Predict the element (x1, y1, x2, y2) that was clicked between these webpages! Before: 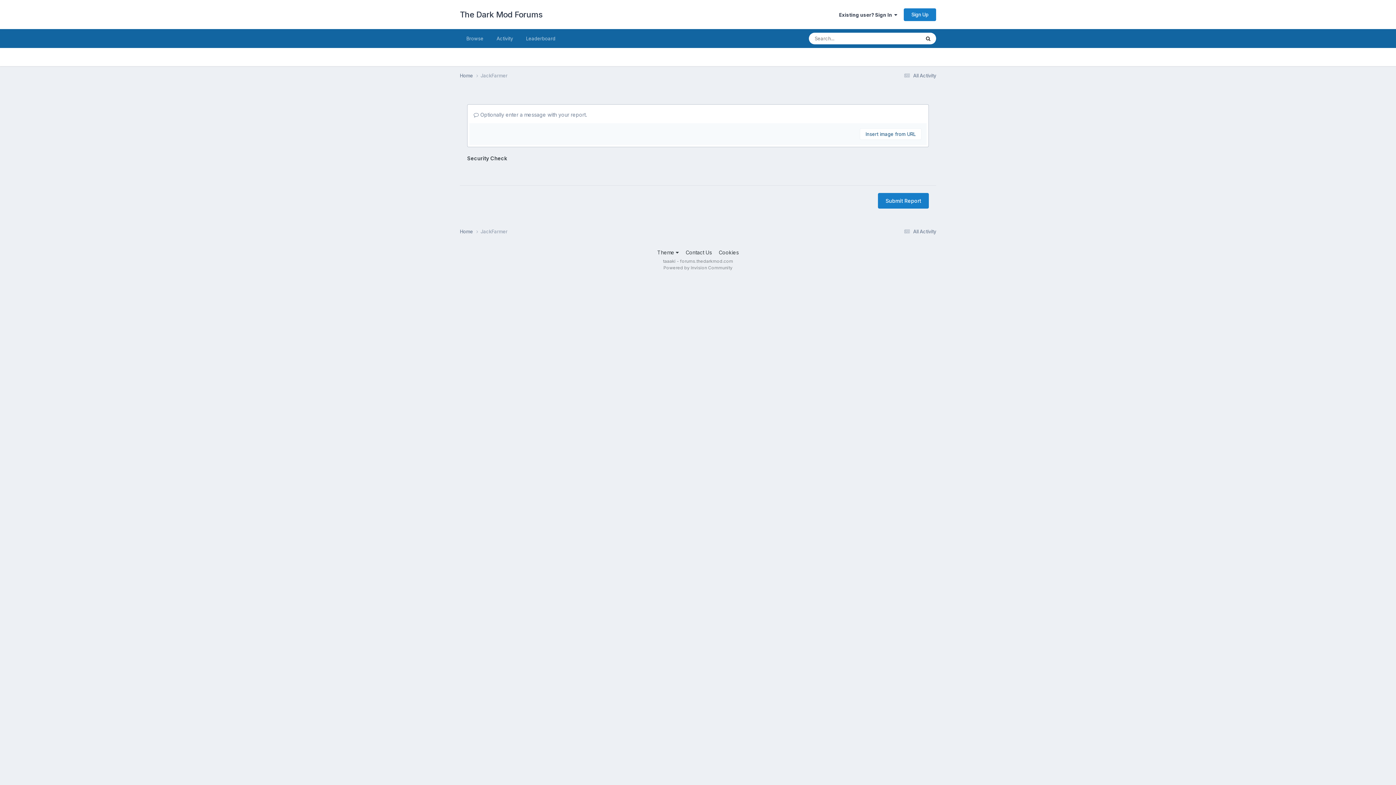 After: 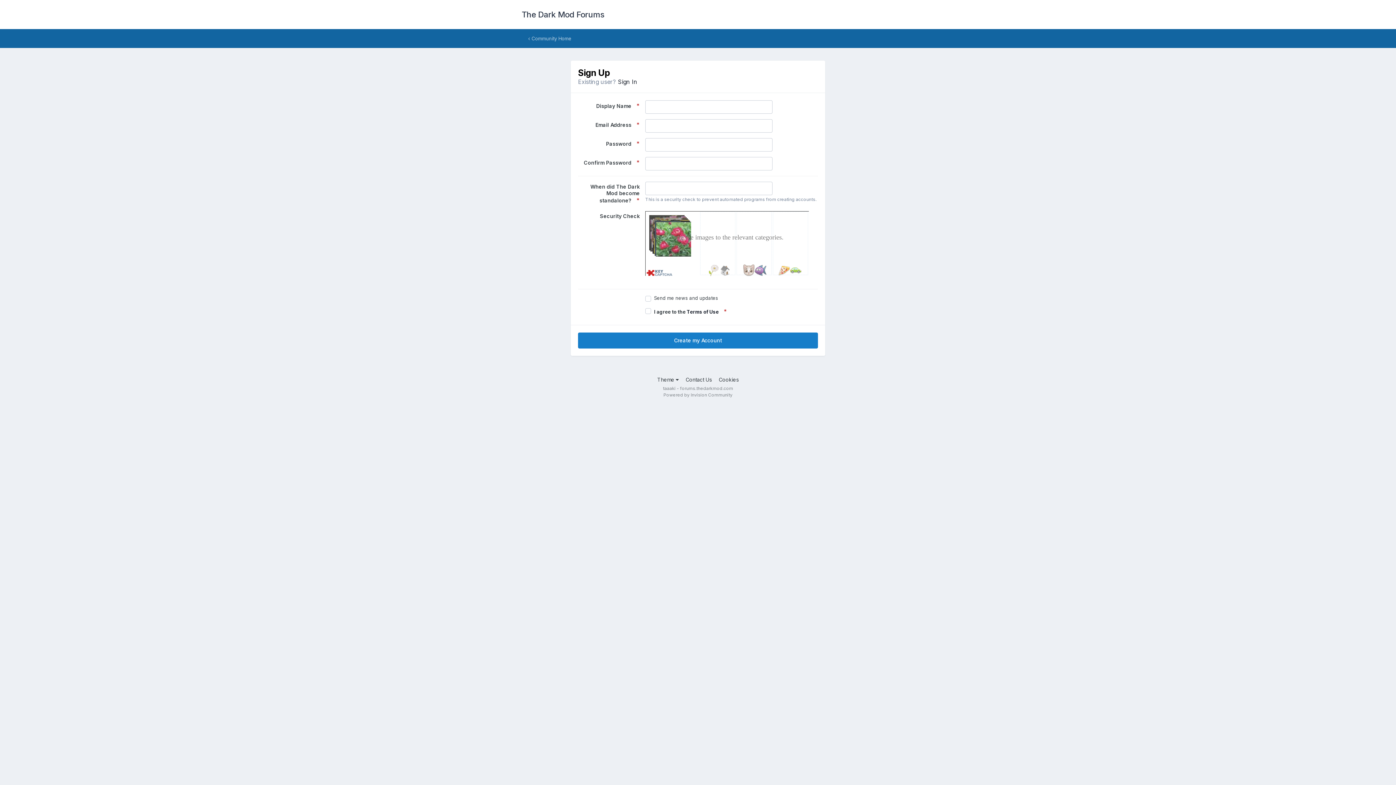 Action: label: Sign Up bbox: (904, 8, 936, 20)